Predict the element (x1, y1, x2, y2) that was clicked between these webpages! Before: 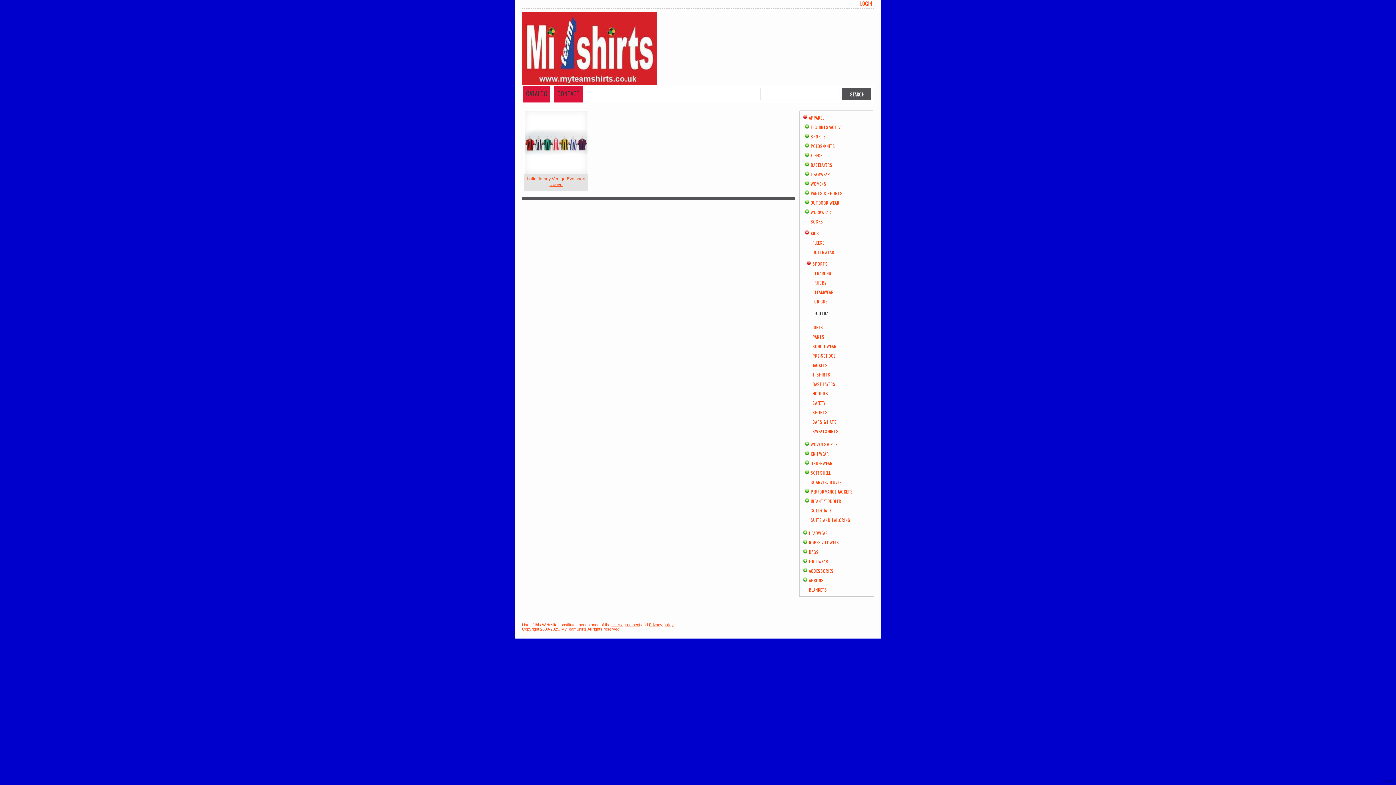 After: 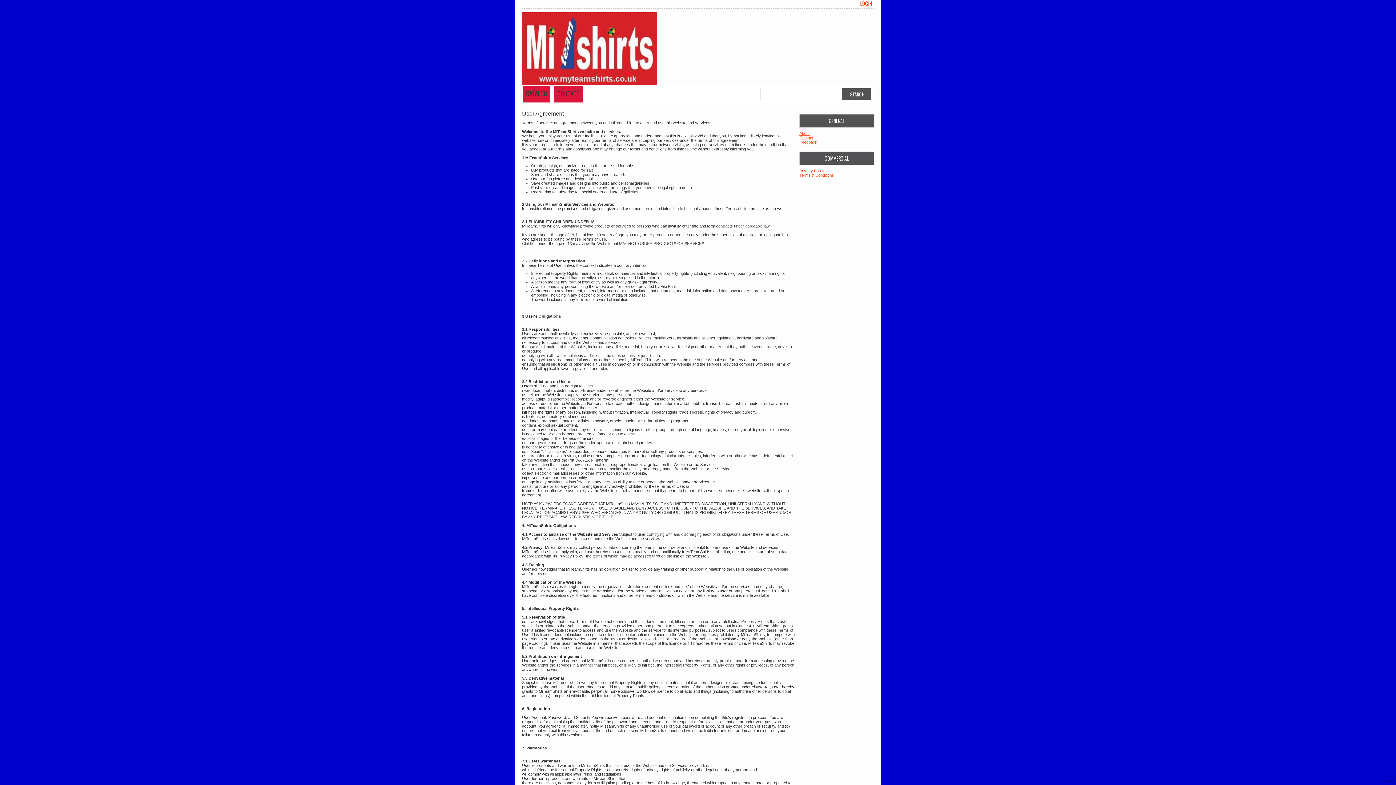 Action: bbox: (611, 622, 640, 627) label: User agreement